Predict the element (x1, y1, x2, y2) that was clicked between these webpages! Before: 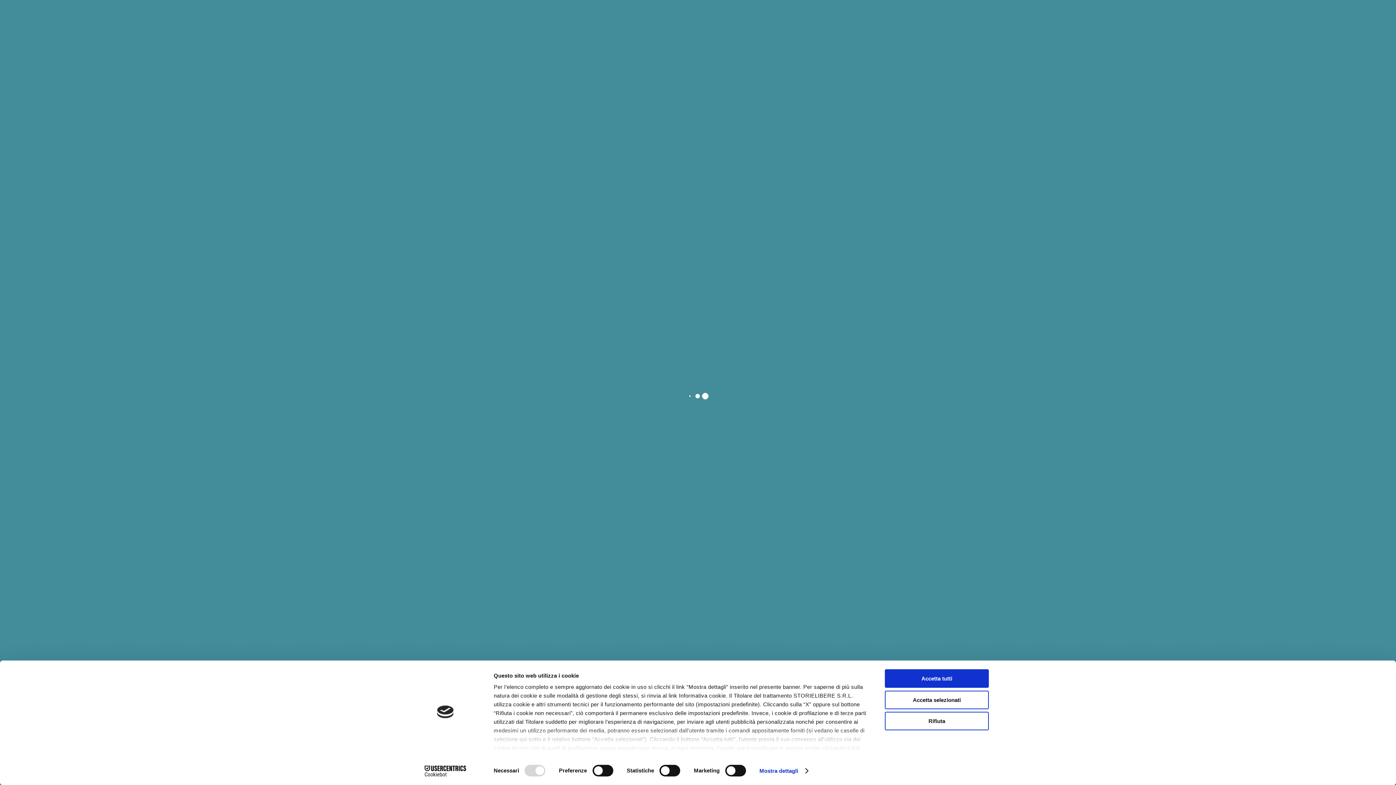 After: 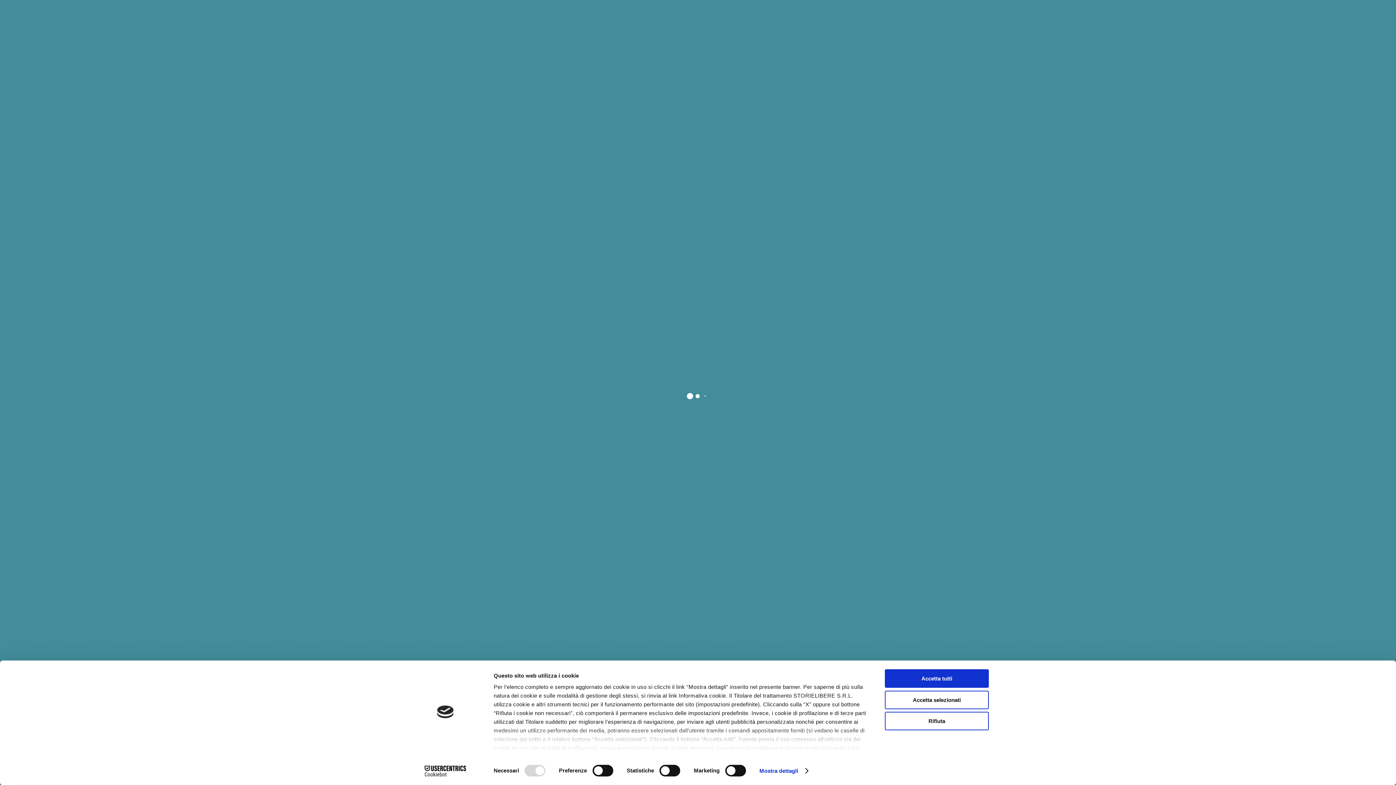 Action: bbox: (413, 765, 477, 776) label: Cookiebot - opens in a new window